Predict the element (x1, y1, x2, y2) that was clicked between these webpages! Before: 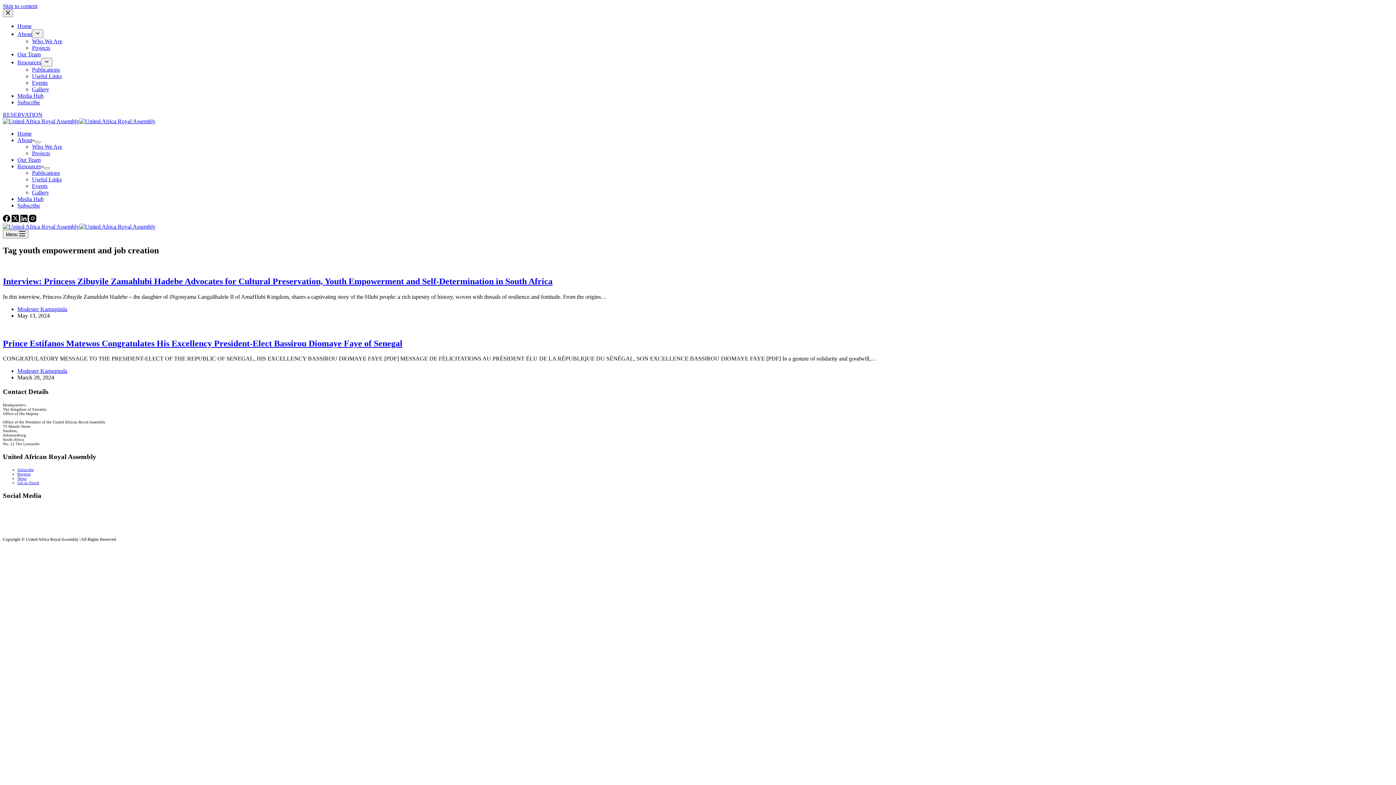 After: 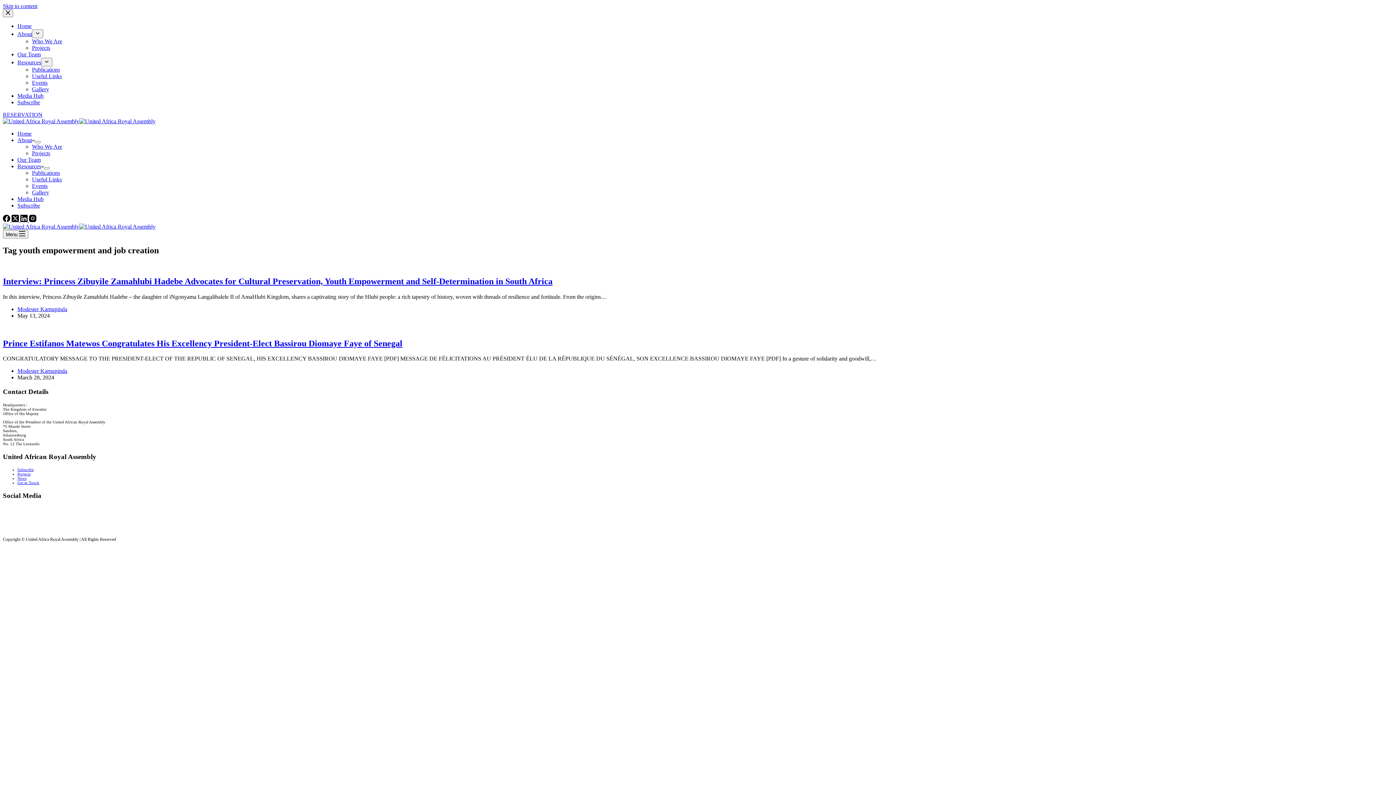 Action: bbox: (32, 182, 47, 189) label: Events